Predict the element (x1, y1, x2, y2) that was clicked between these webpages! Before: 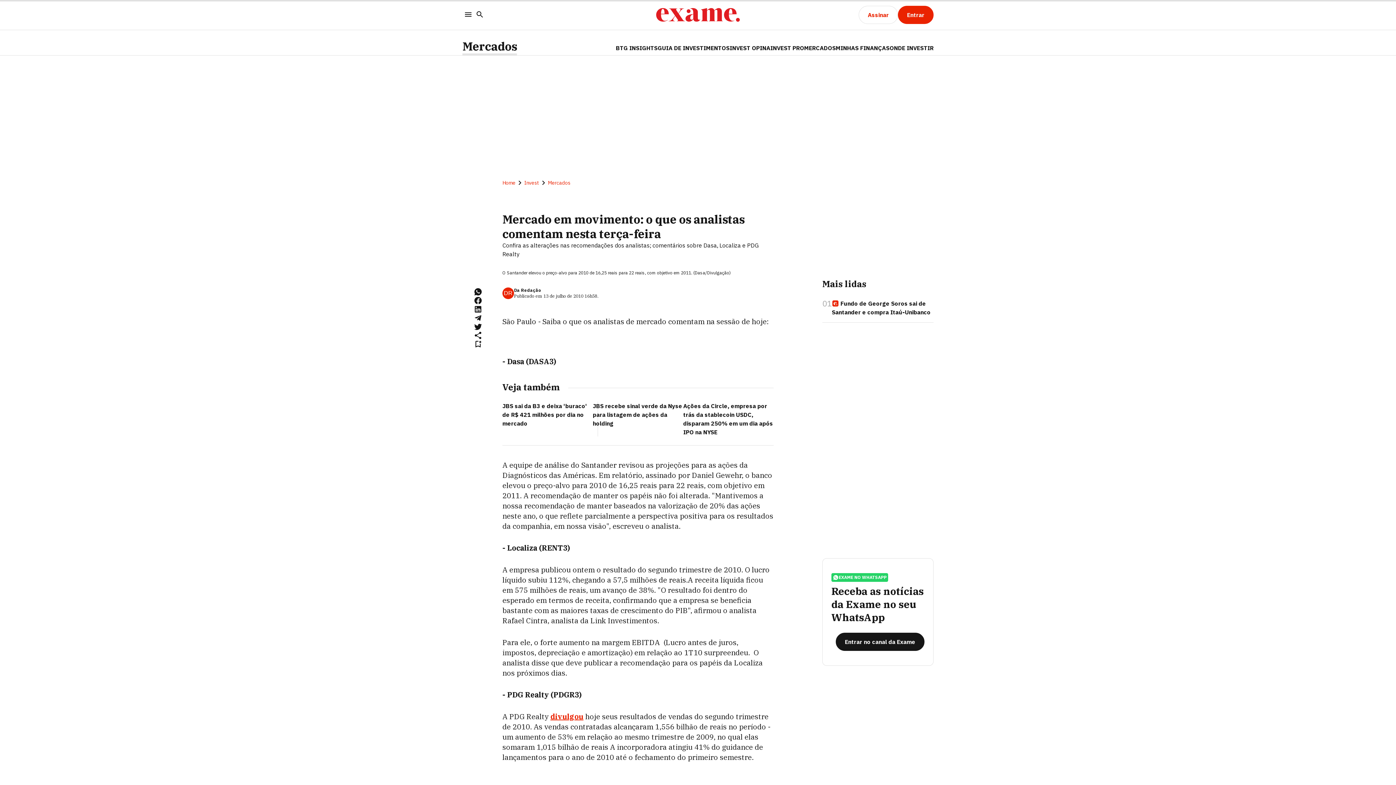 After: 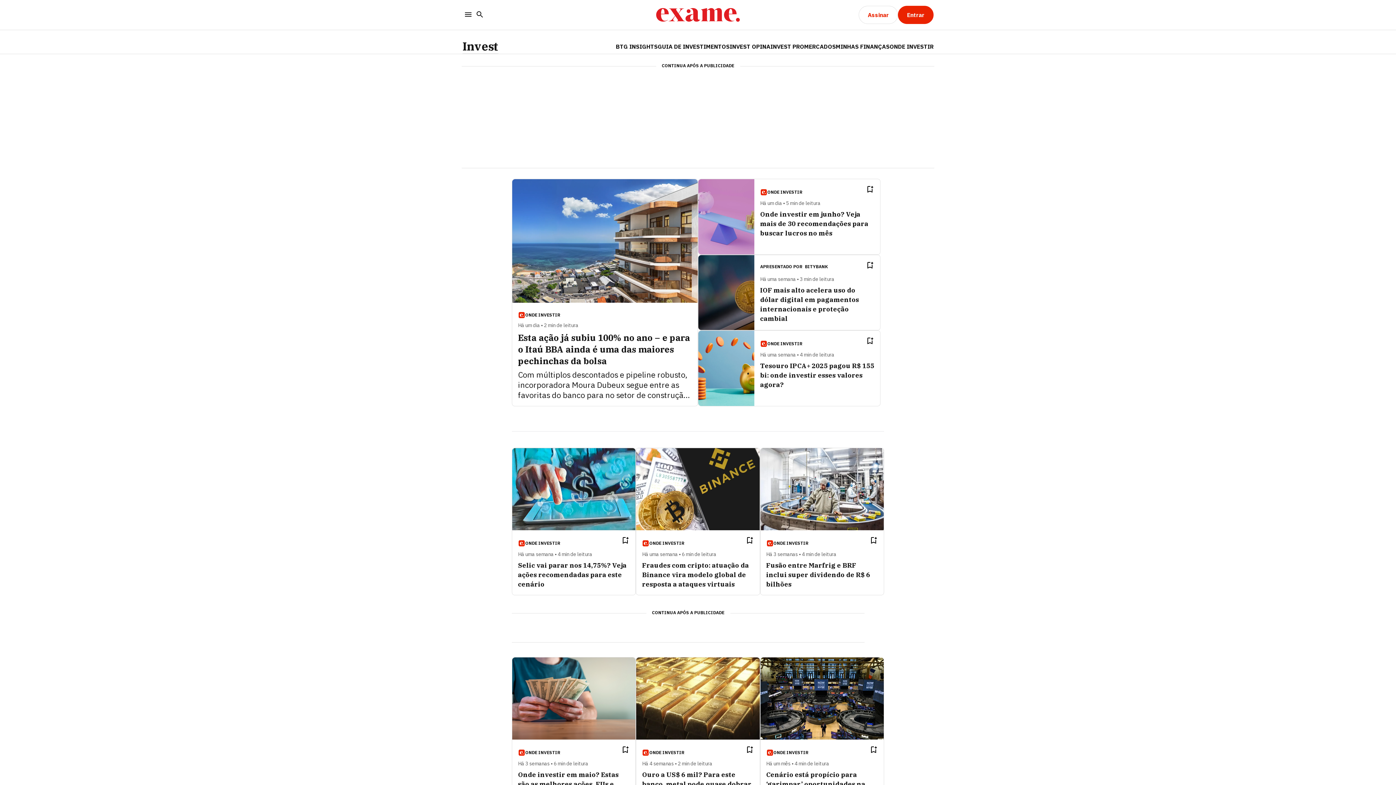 Action: label: ONDE INVESTIR bbox: (889, 43, 933, 55)